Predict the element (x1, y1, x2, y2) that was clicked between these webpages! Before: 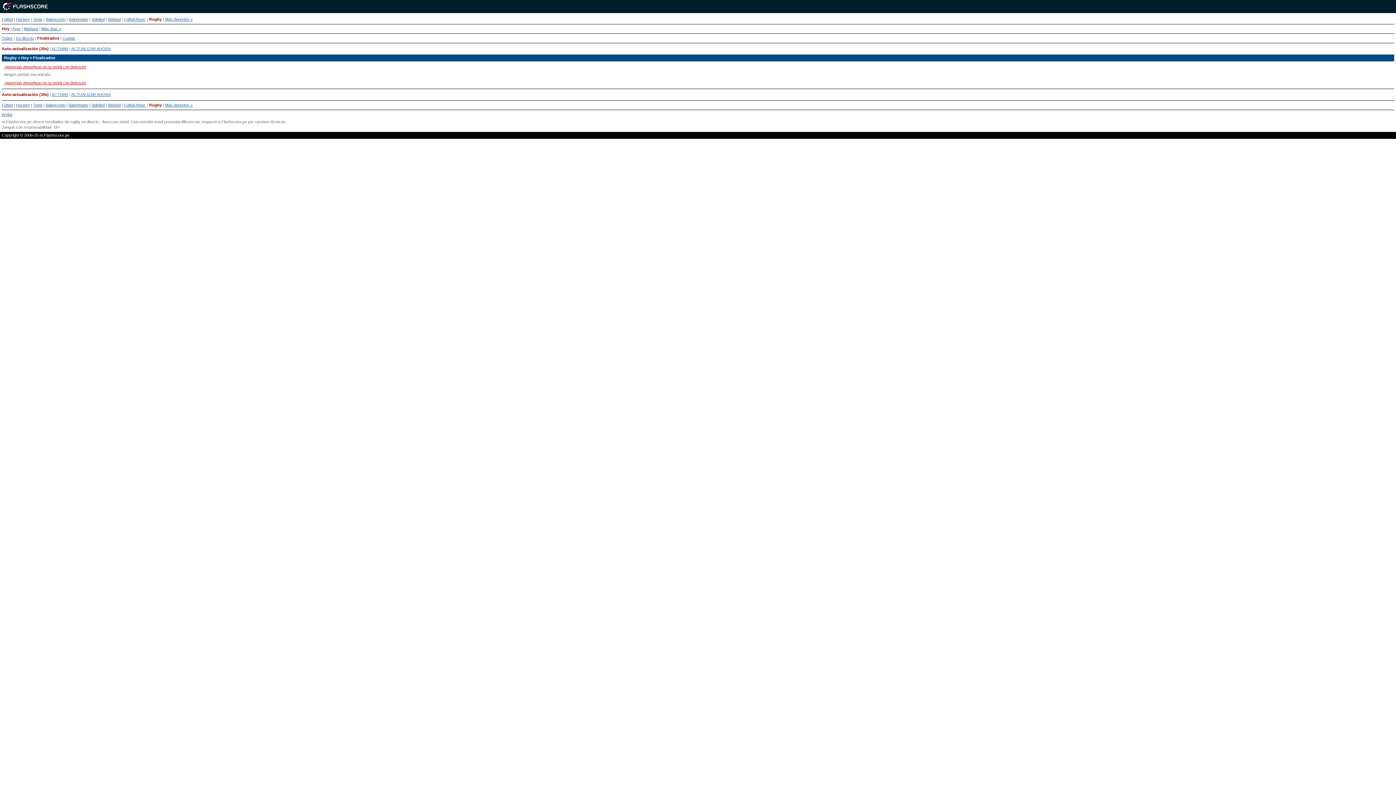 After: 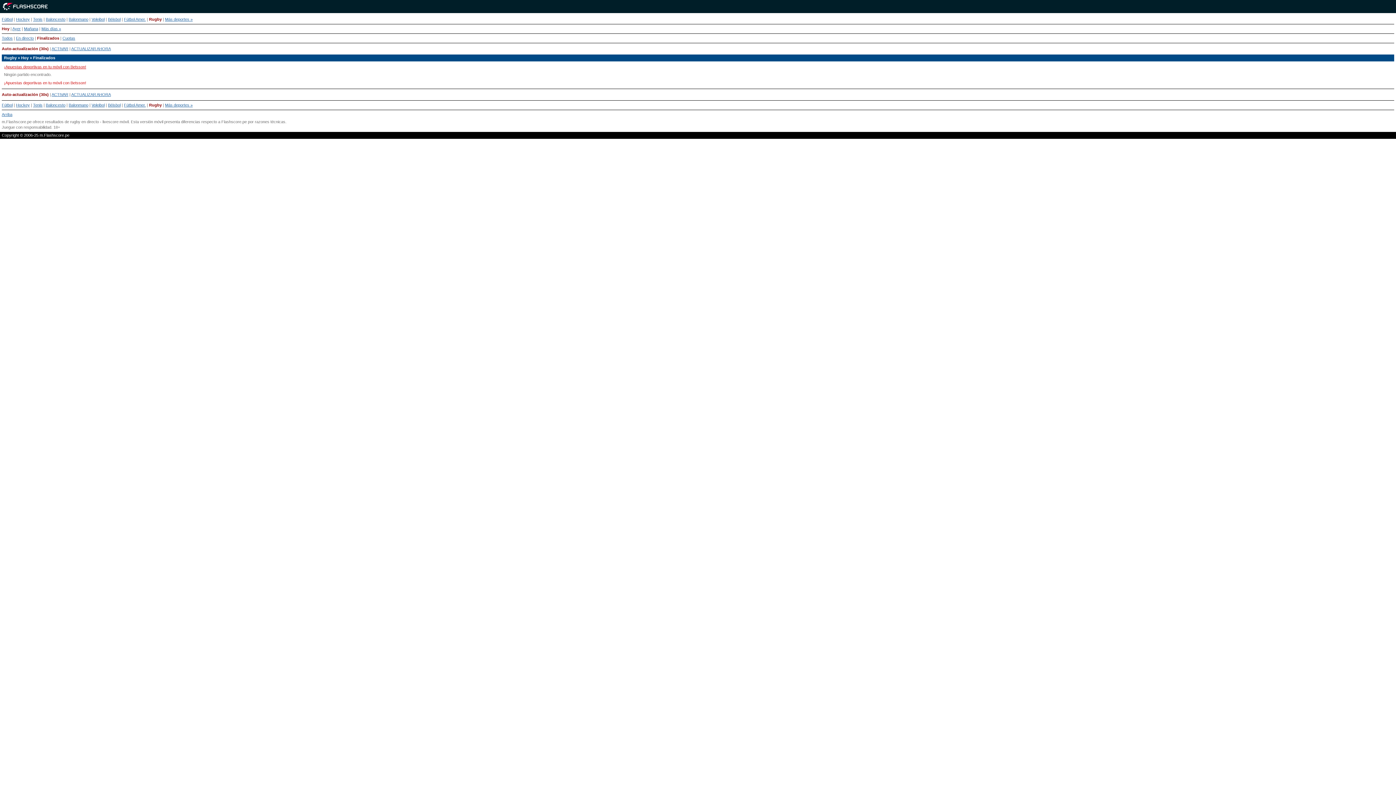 Action: bbox: (4, 80, 86, 85) label: ¡Apuestas deportivas en tu móvil con Betsson!